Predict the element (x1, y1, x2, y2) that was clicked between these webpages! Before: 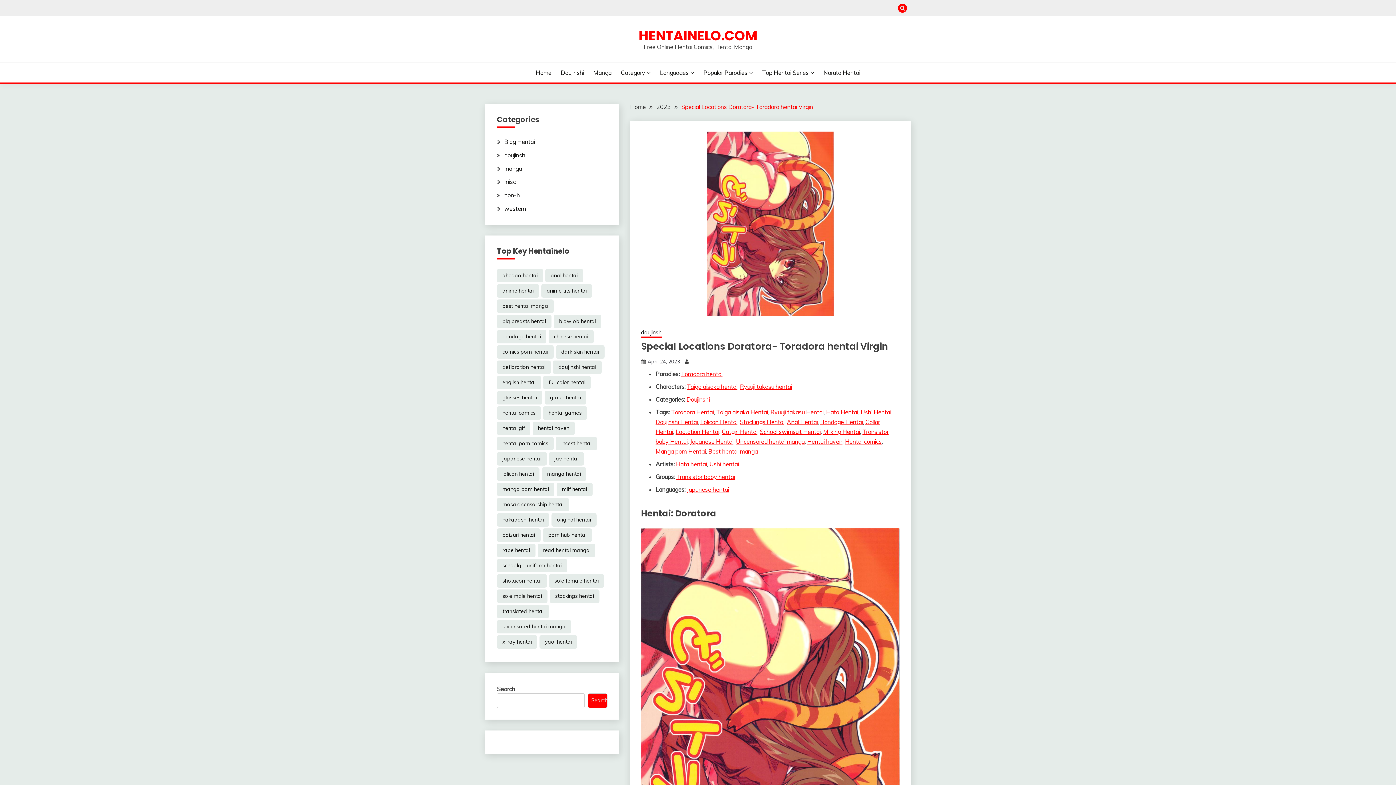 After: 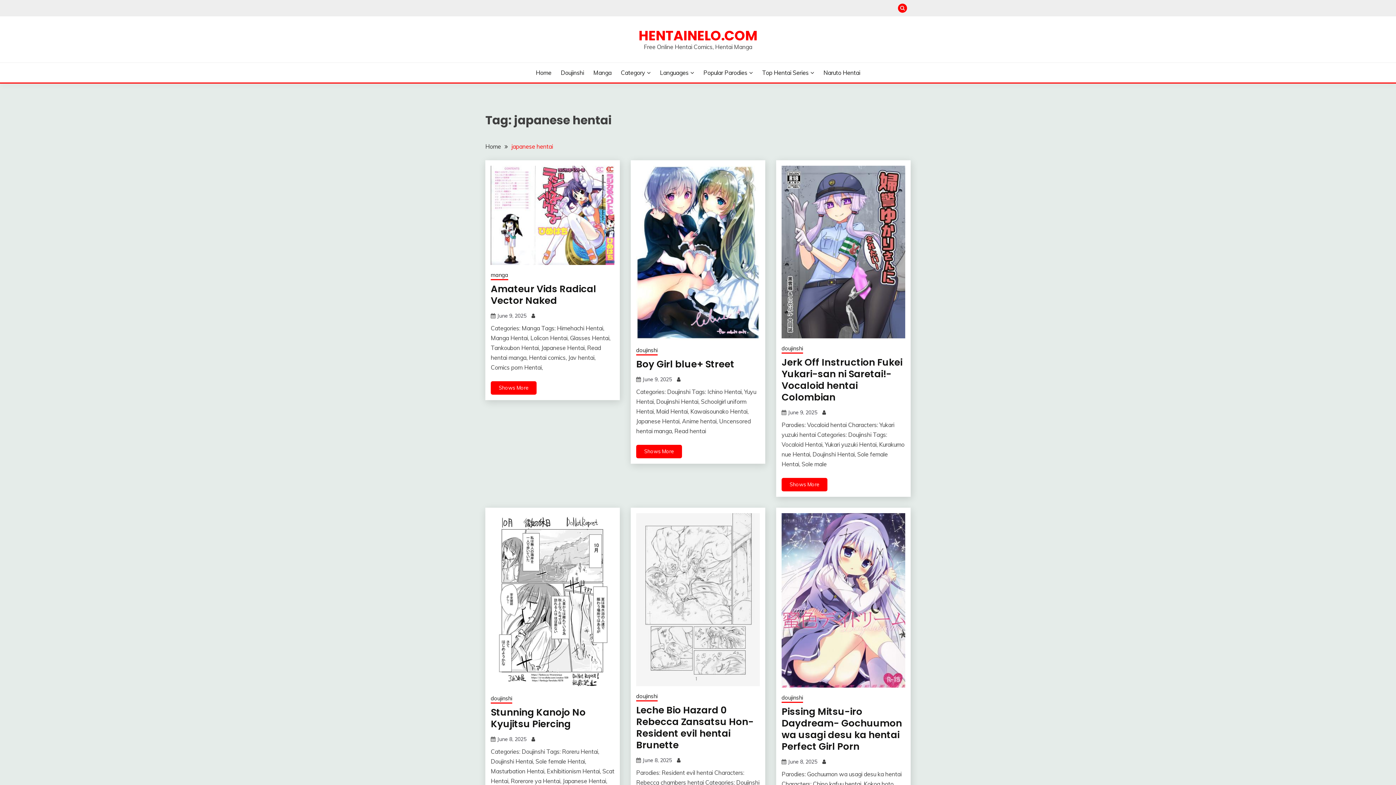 Action: label: Japanese Hentai bbox: (690, 438, 733, 445)